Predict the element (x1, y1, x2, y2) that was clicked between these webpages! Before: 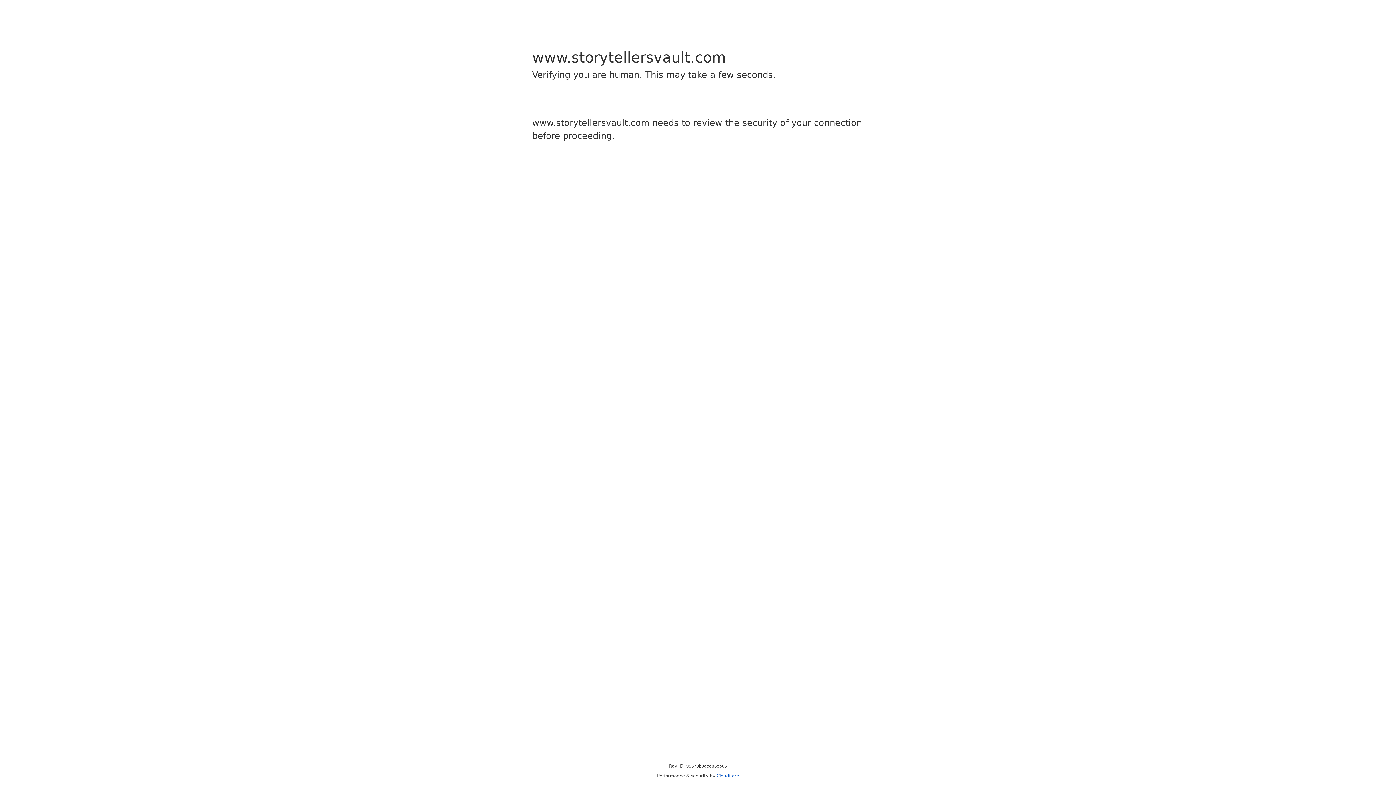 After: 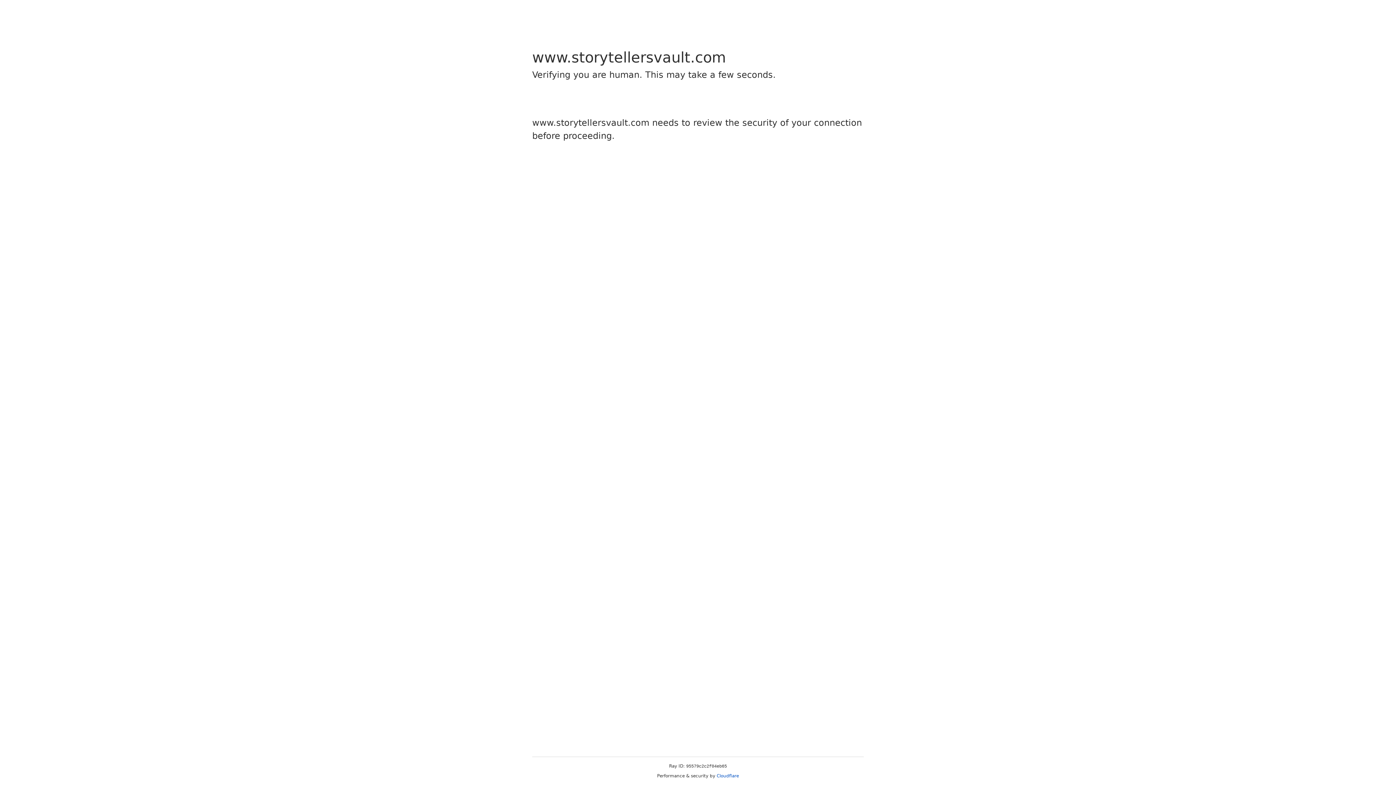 Action: bbox: (716, 773, 739, 778) label: Cloudflare